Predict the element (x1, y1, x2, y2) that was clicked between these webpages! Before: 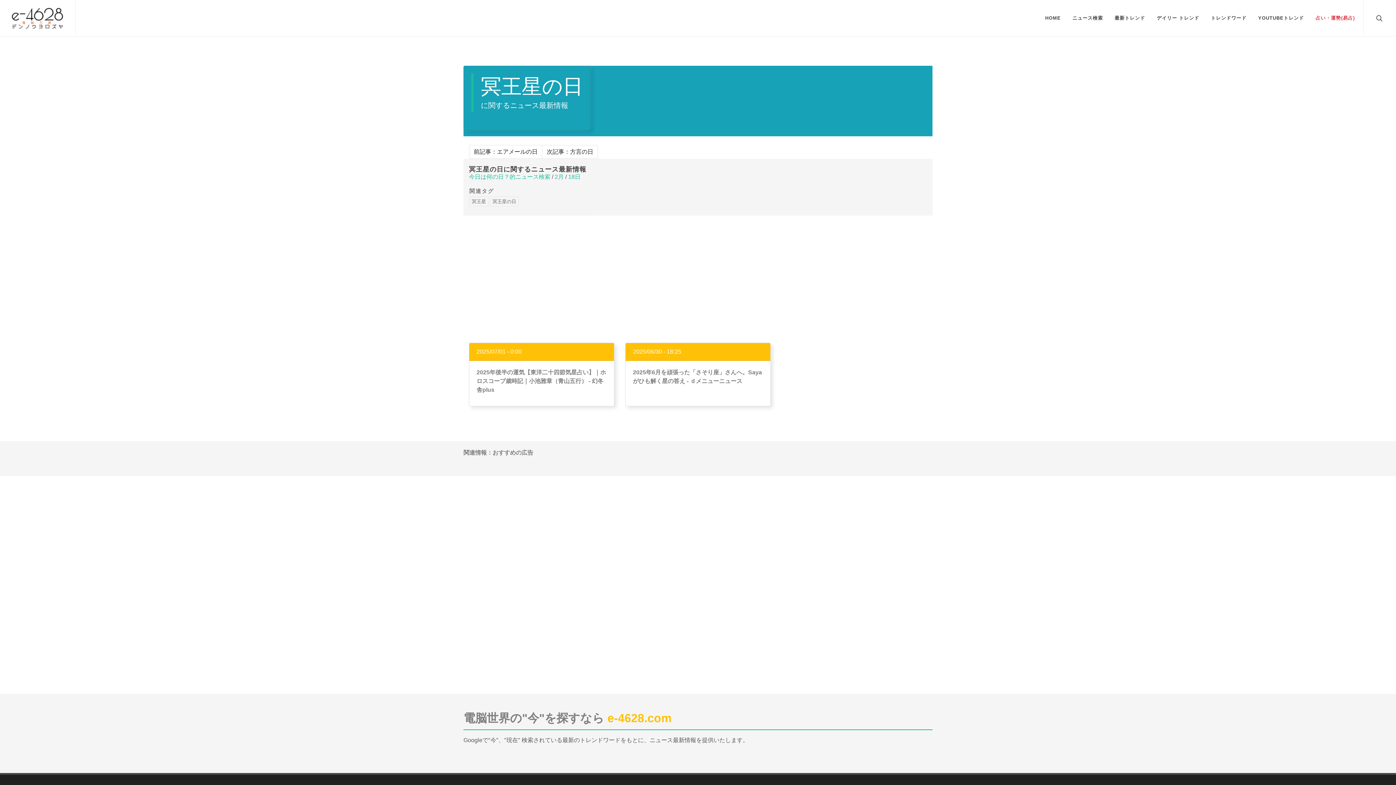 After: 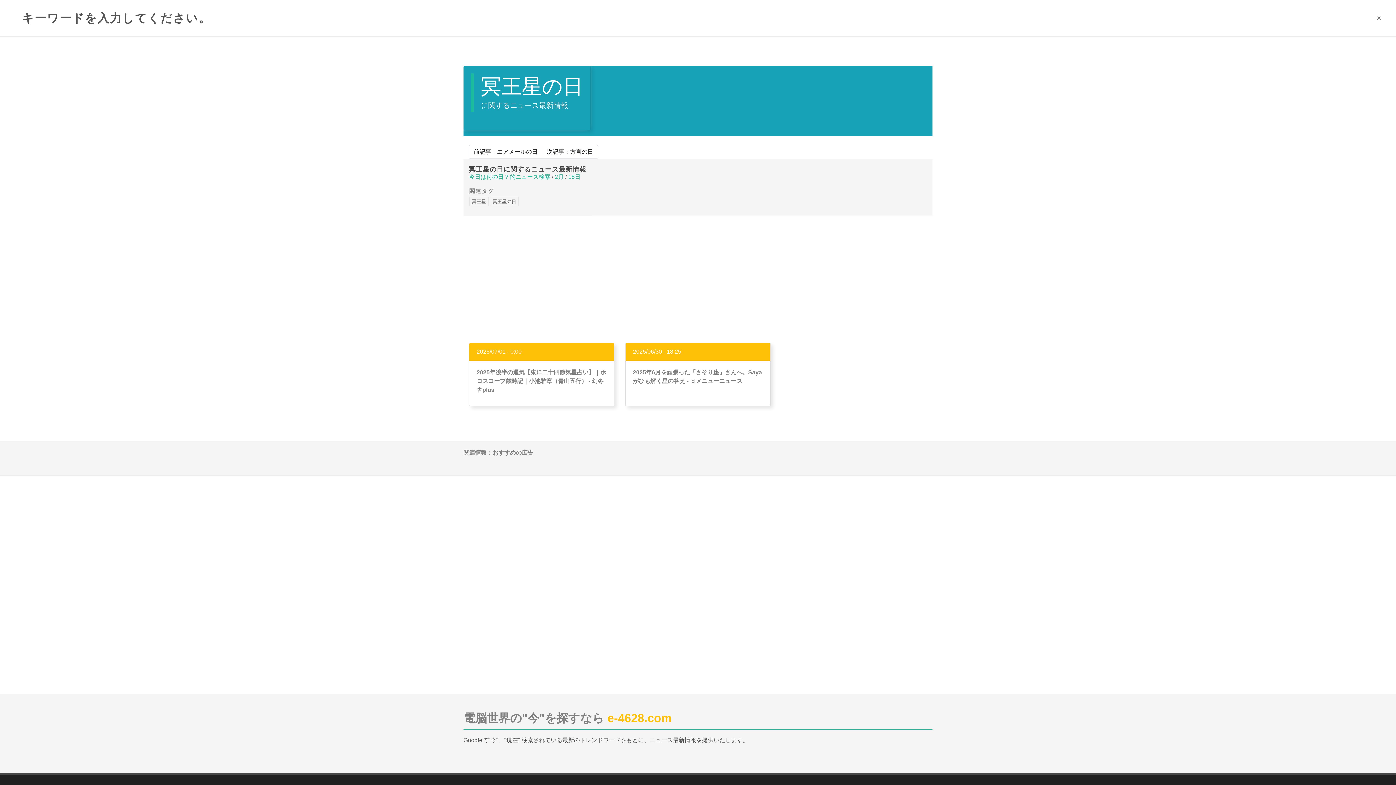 Action: bbox: (1375, 14, 1382, 21)